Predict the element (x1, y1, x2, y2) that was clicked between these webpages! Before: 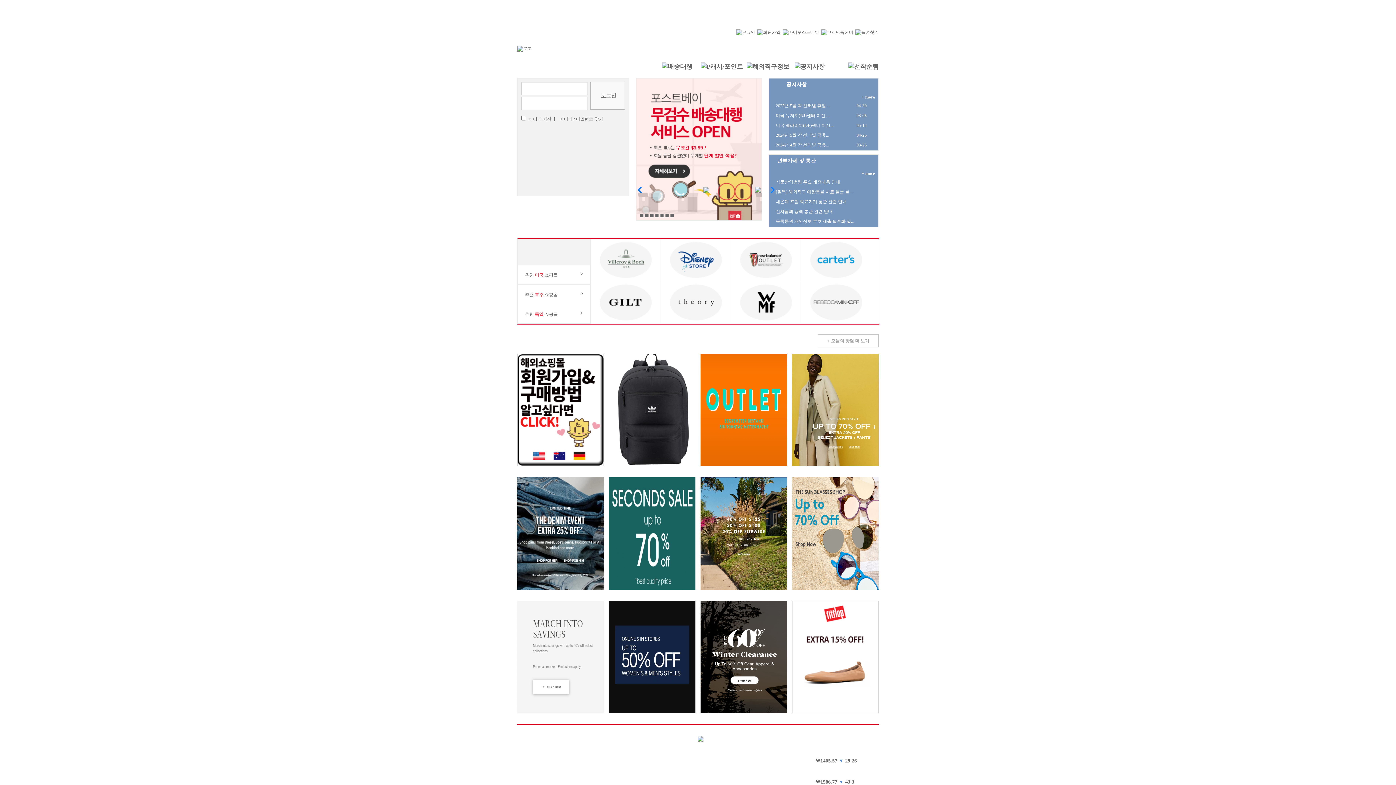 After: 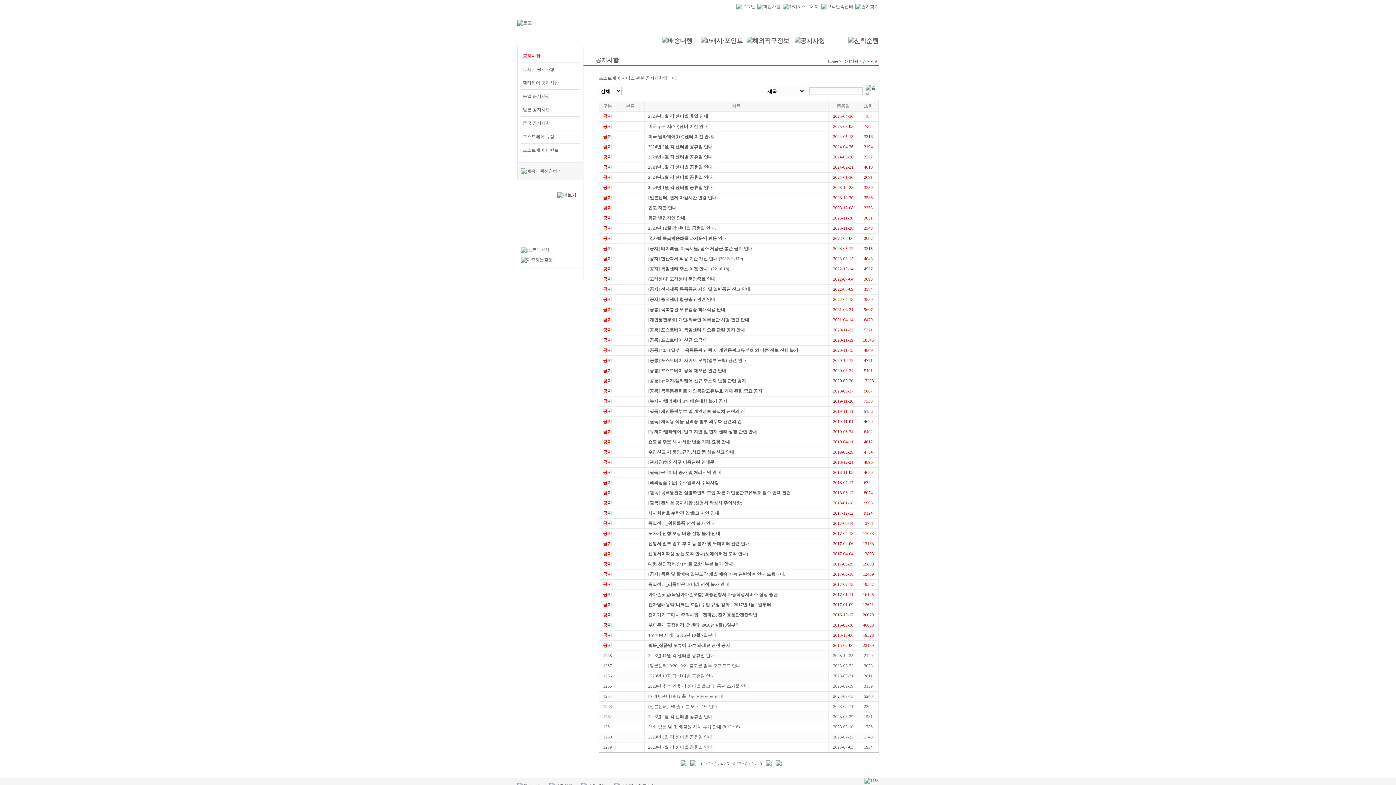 Action: label: + more bbox: (861, 94, 874, 99)